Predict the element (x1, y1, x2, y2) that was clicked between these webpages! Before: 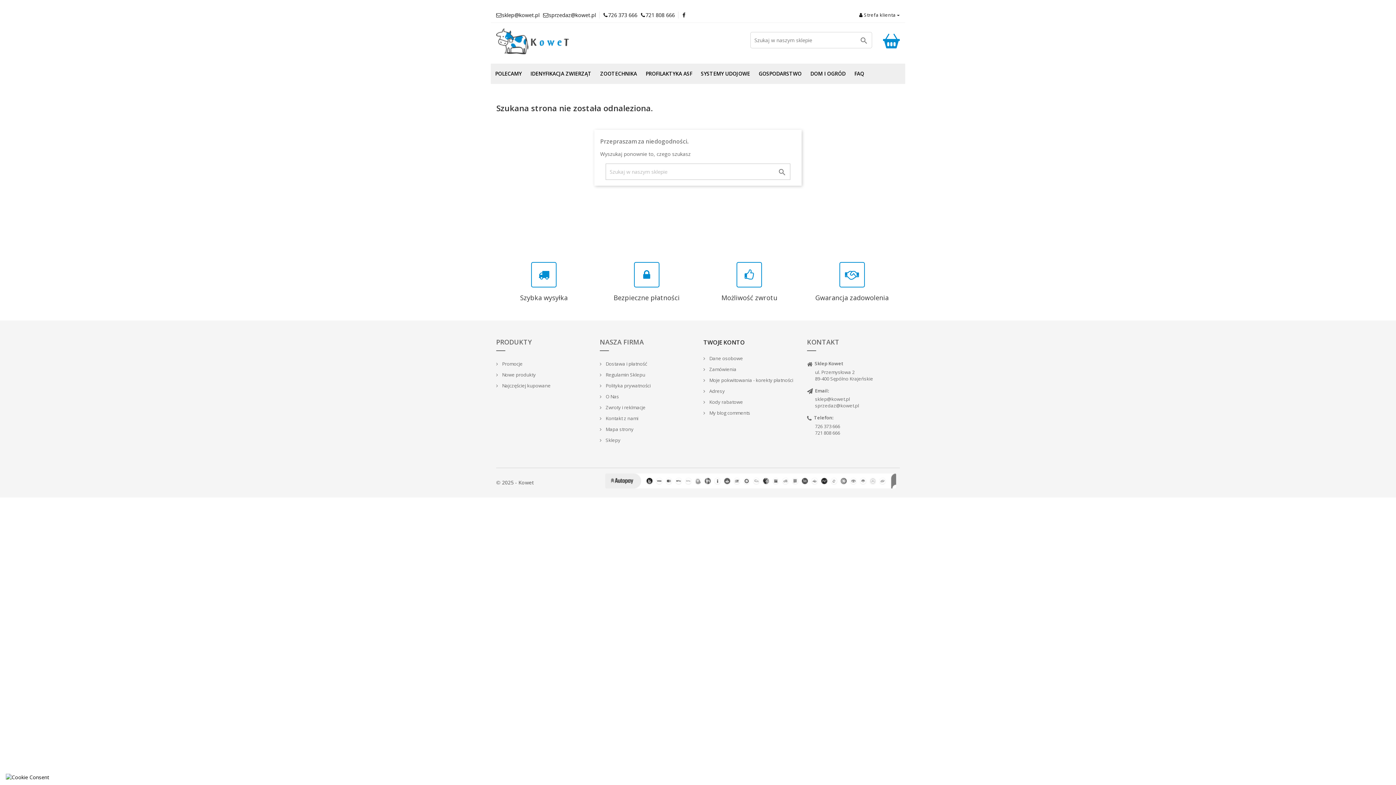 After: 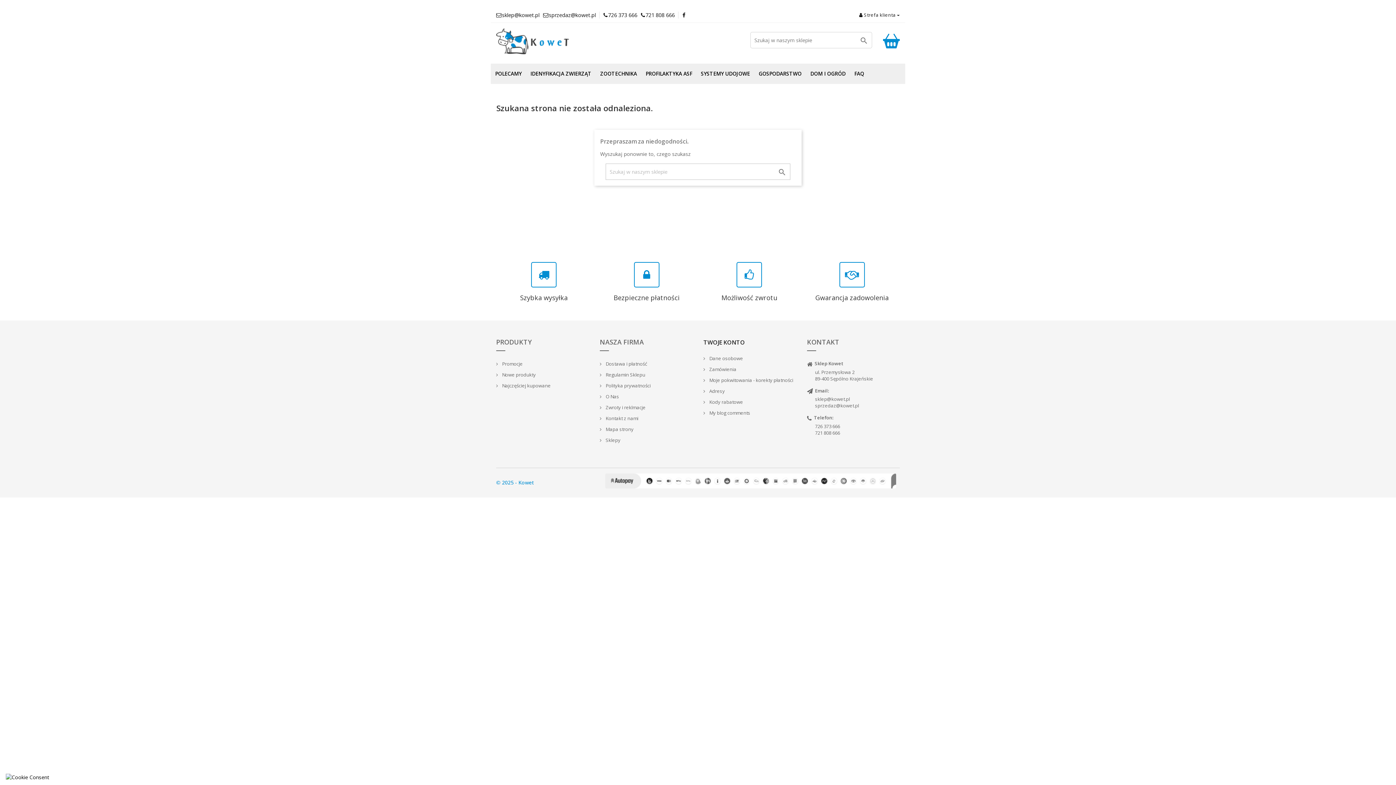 Action: bbox: (496, 479, 534, 486) label: © 2025 - Kowet